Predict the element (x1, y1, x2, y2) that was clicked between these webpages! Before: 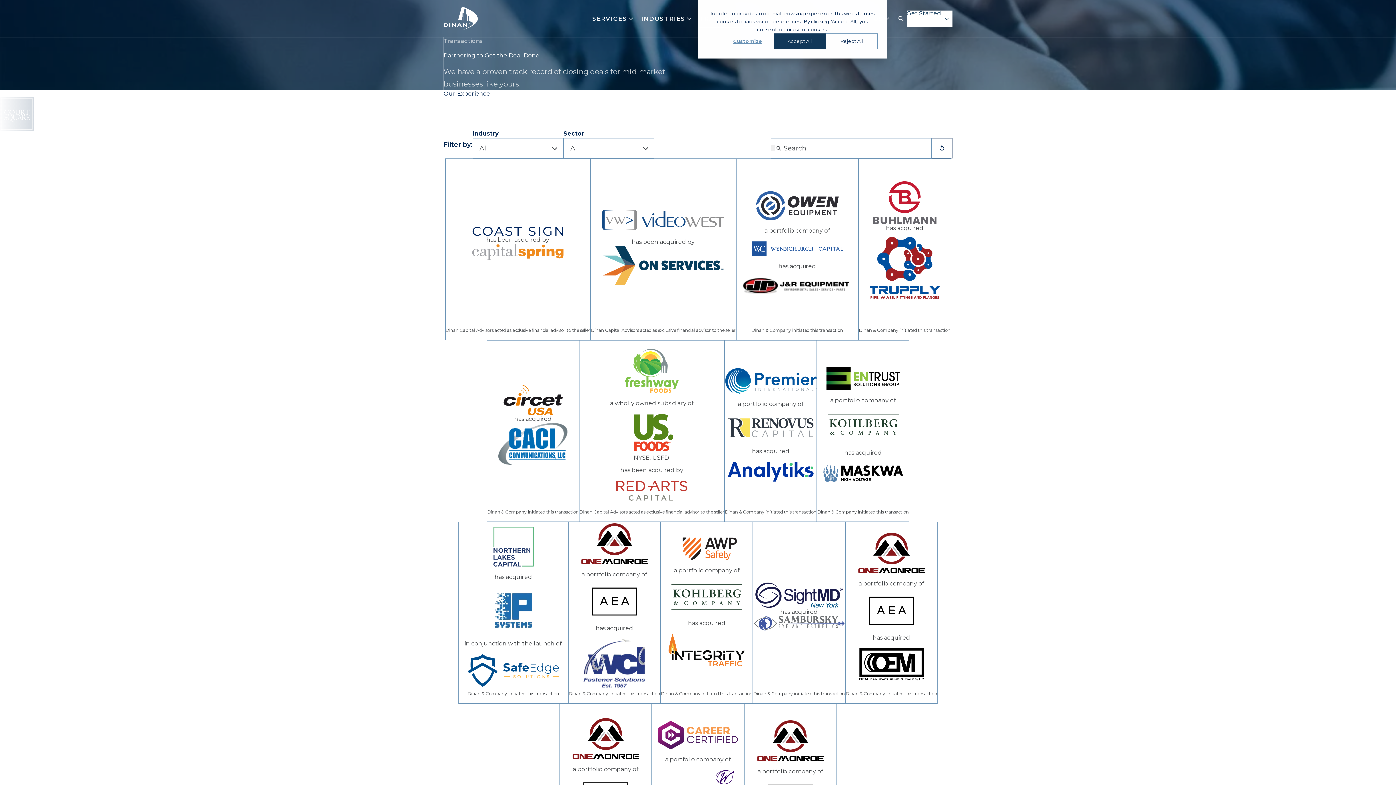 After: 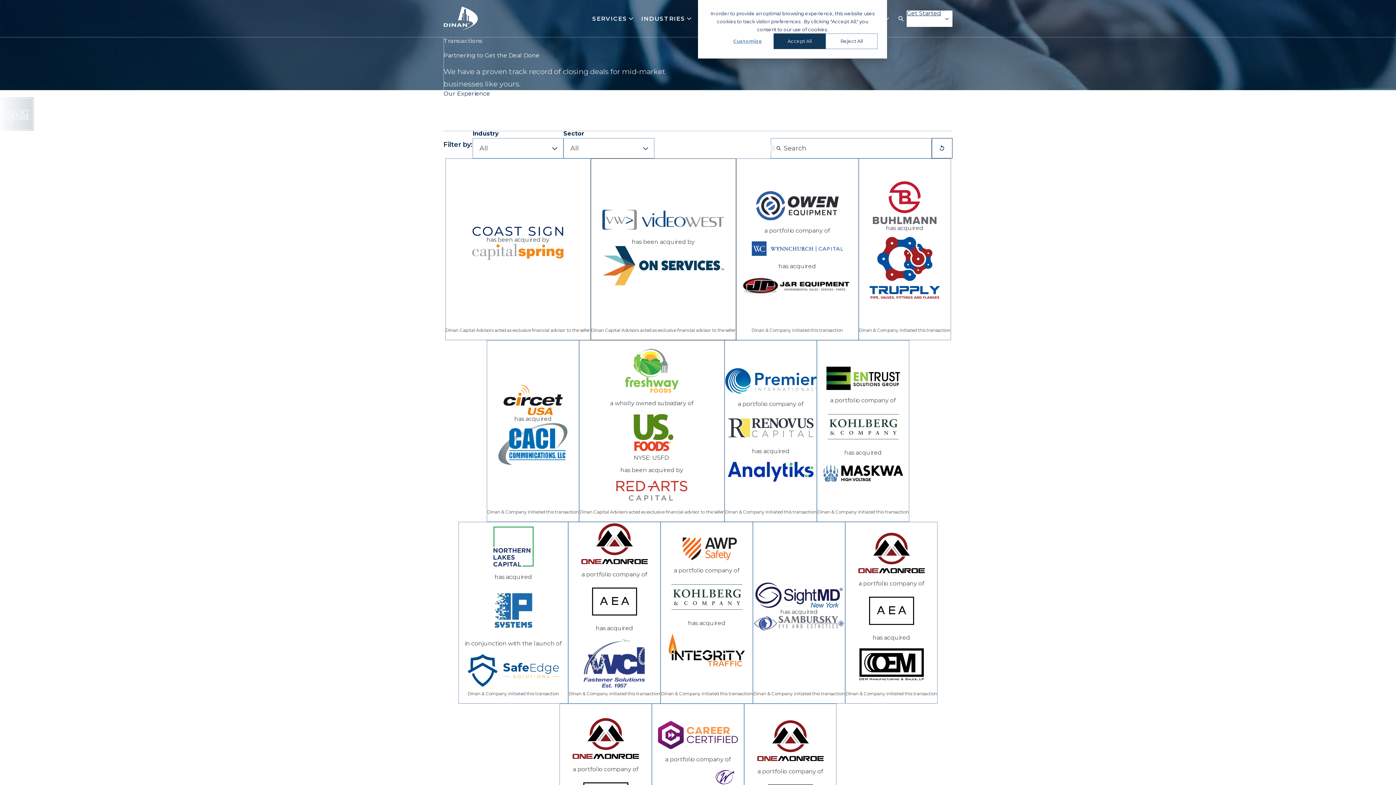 Action: bbox: (590, 158, 736, 340) label: has been acquired by

Dinan Capital Advisors acted as exclusive financial advisor to the seller